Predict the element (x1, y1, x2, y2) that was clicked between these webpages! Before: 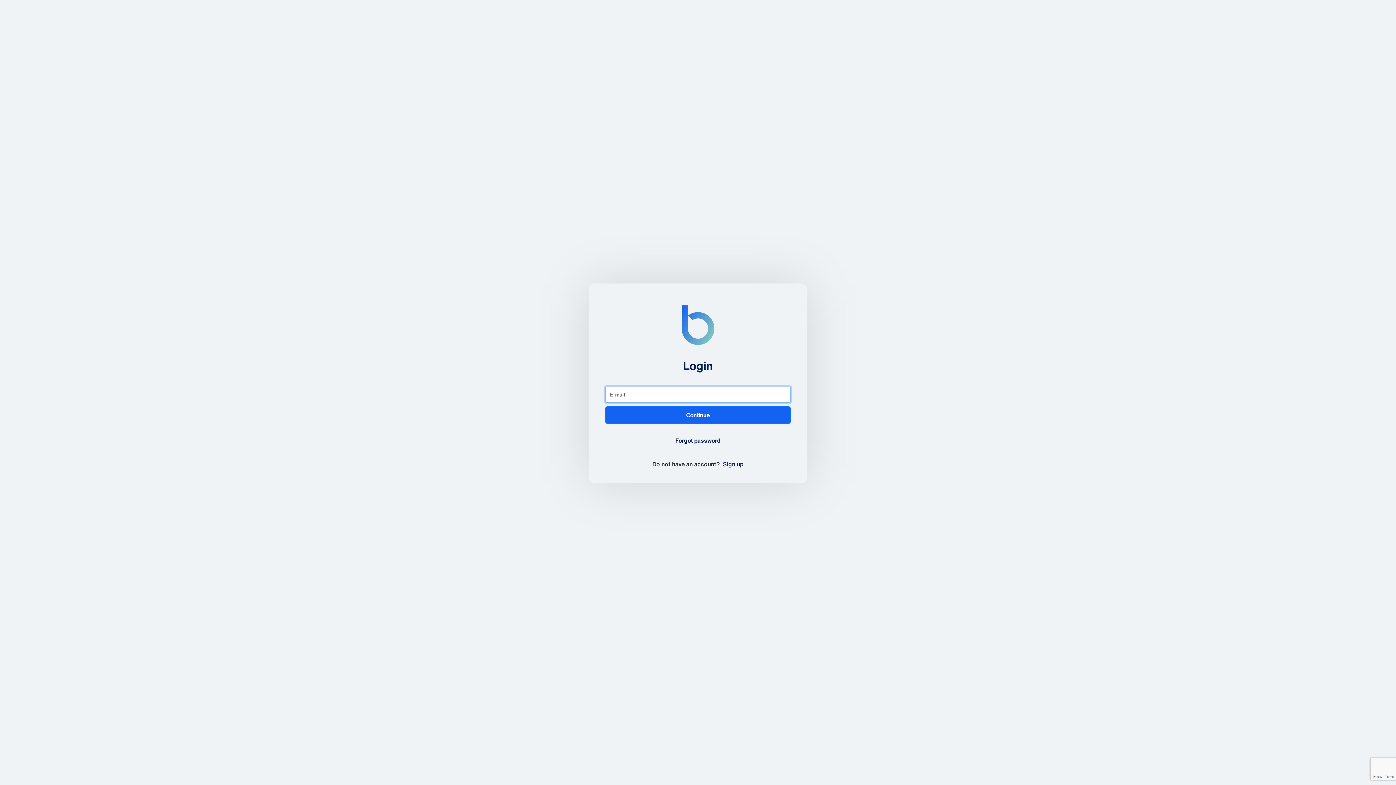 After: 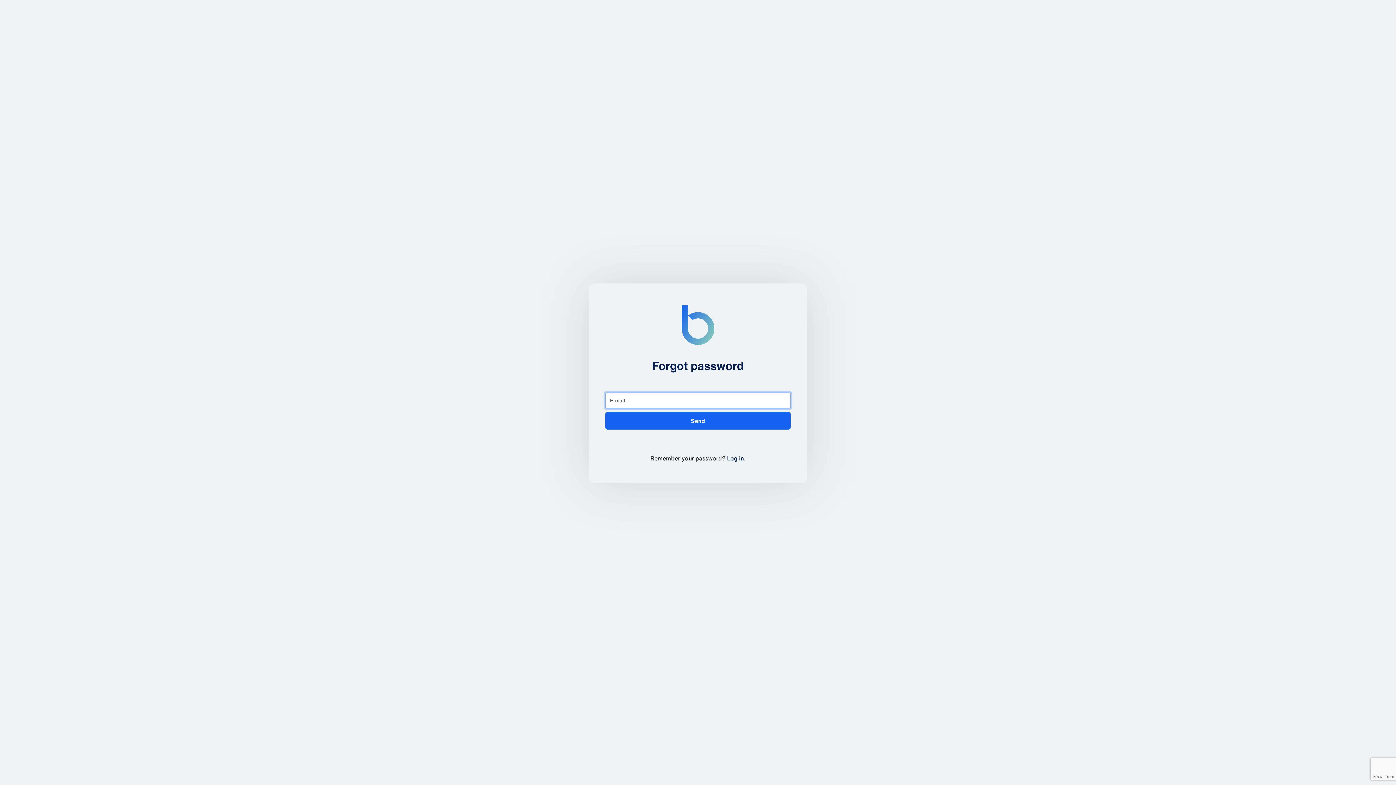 Action: label: Forgot password bbox: (675, 417, 720, 423)